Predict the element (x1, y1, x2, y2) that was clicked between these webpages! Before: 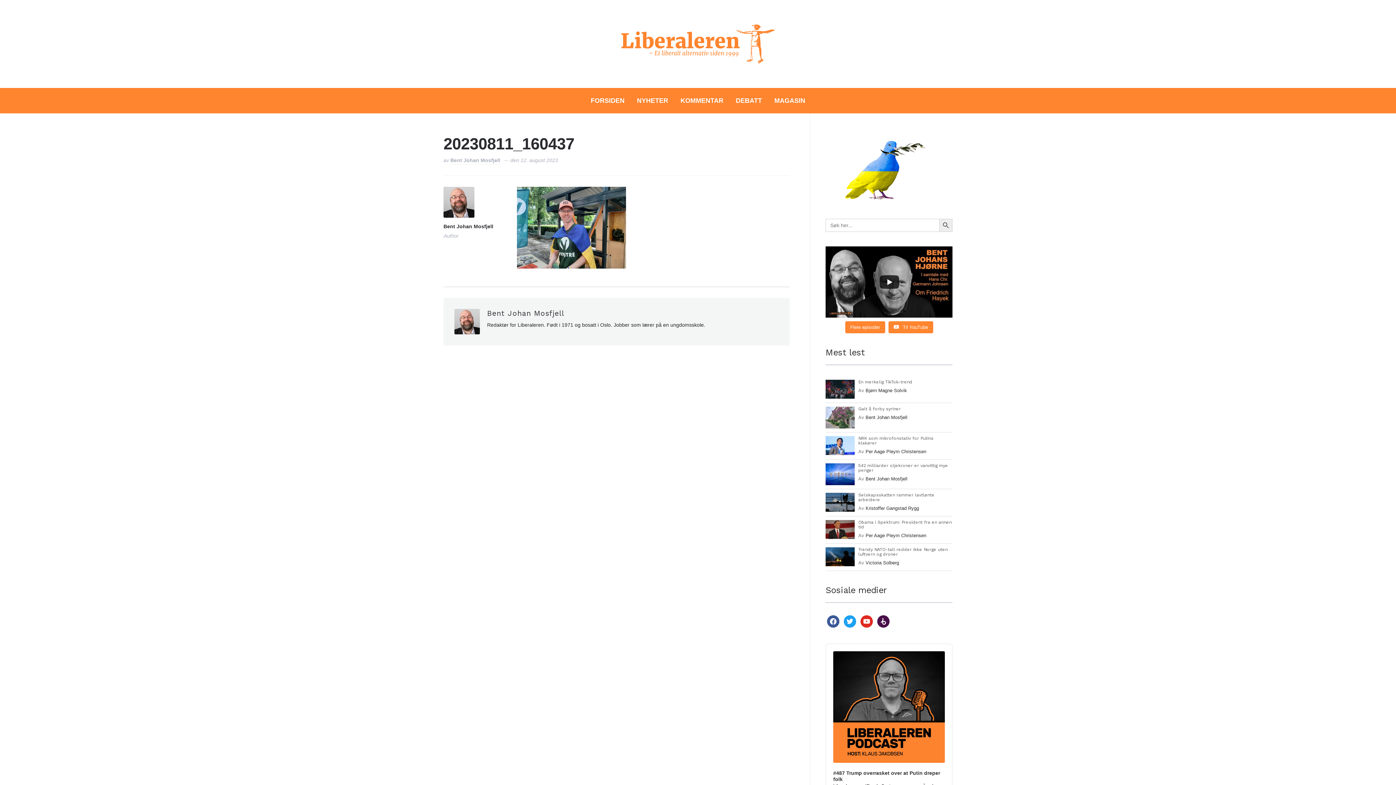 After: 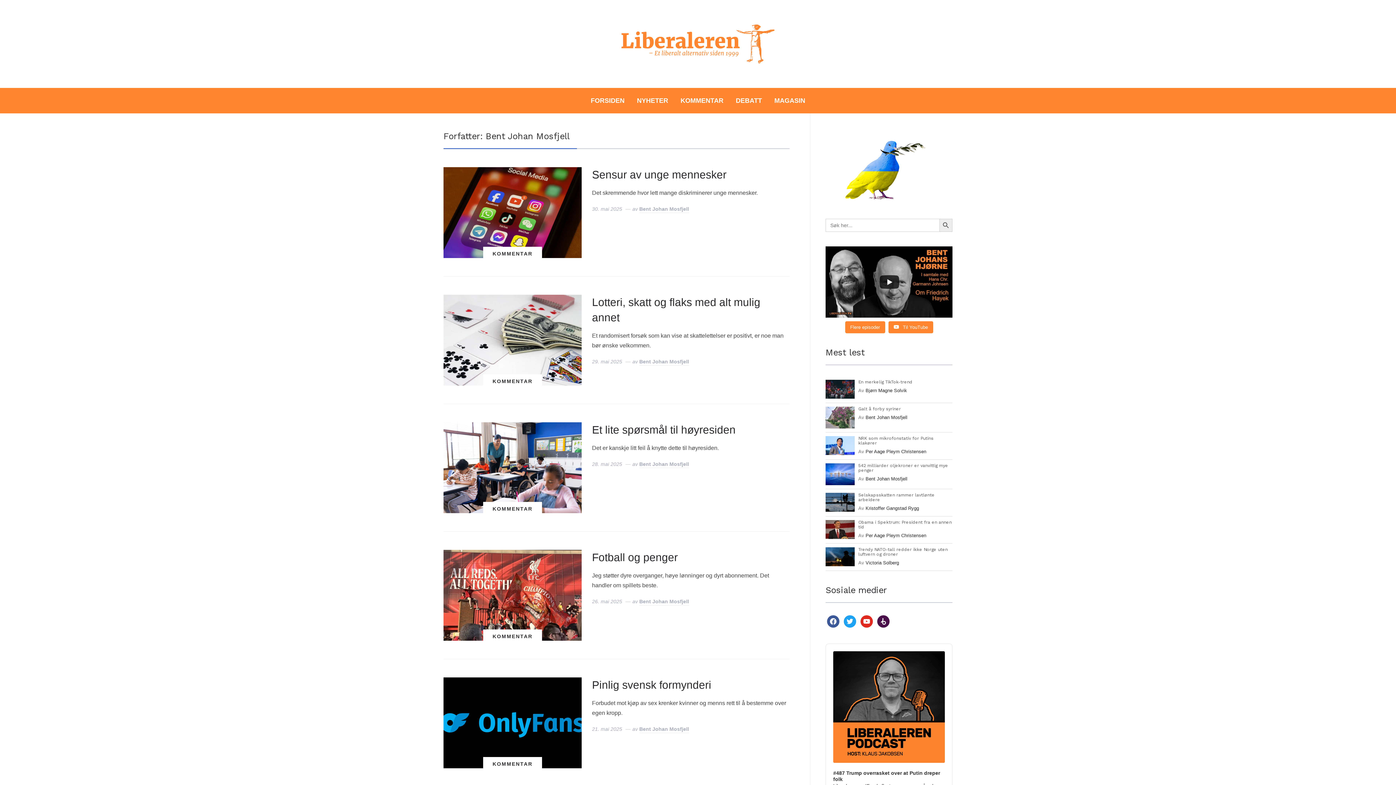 Action: bbox: (865, 414, 907, 420) label: Bent Johan Mosfjell